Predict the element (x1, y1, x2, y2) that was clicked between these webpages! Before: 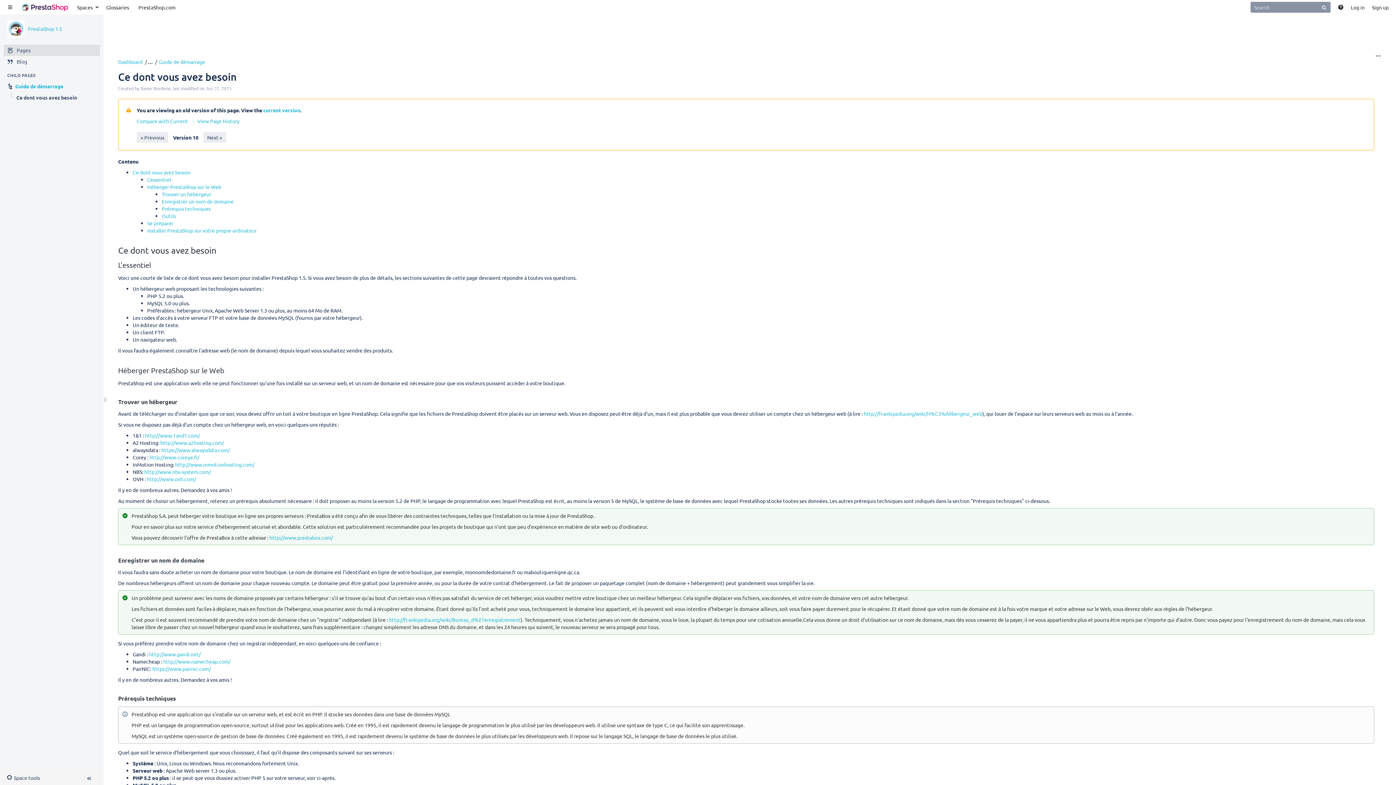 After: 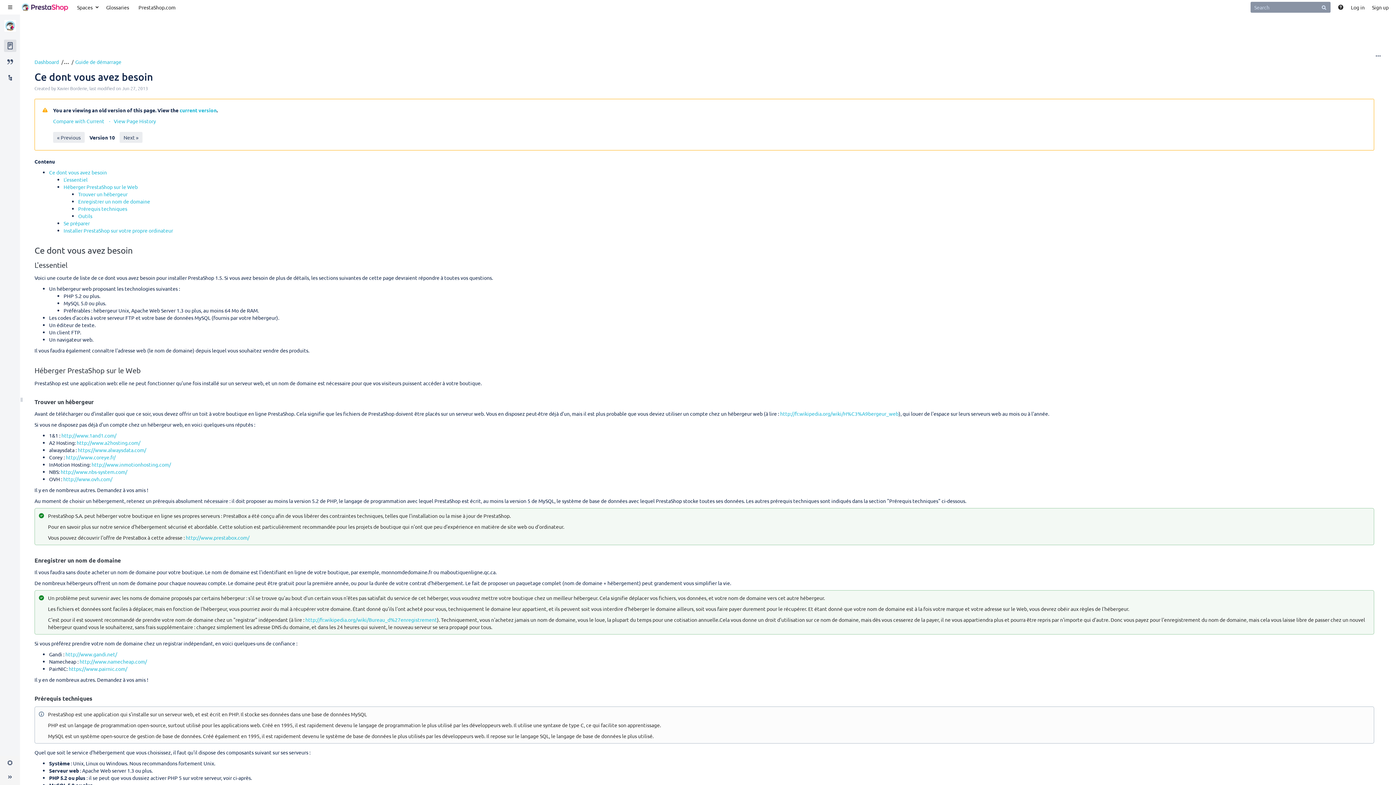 Action: bbox: (86, 776, 92, 781)